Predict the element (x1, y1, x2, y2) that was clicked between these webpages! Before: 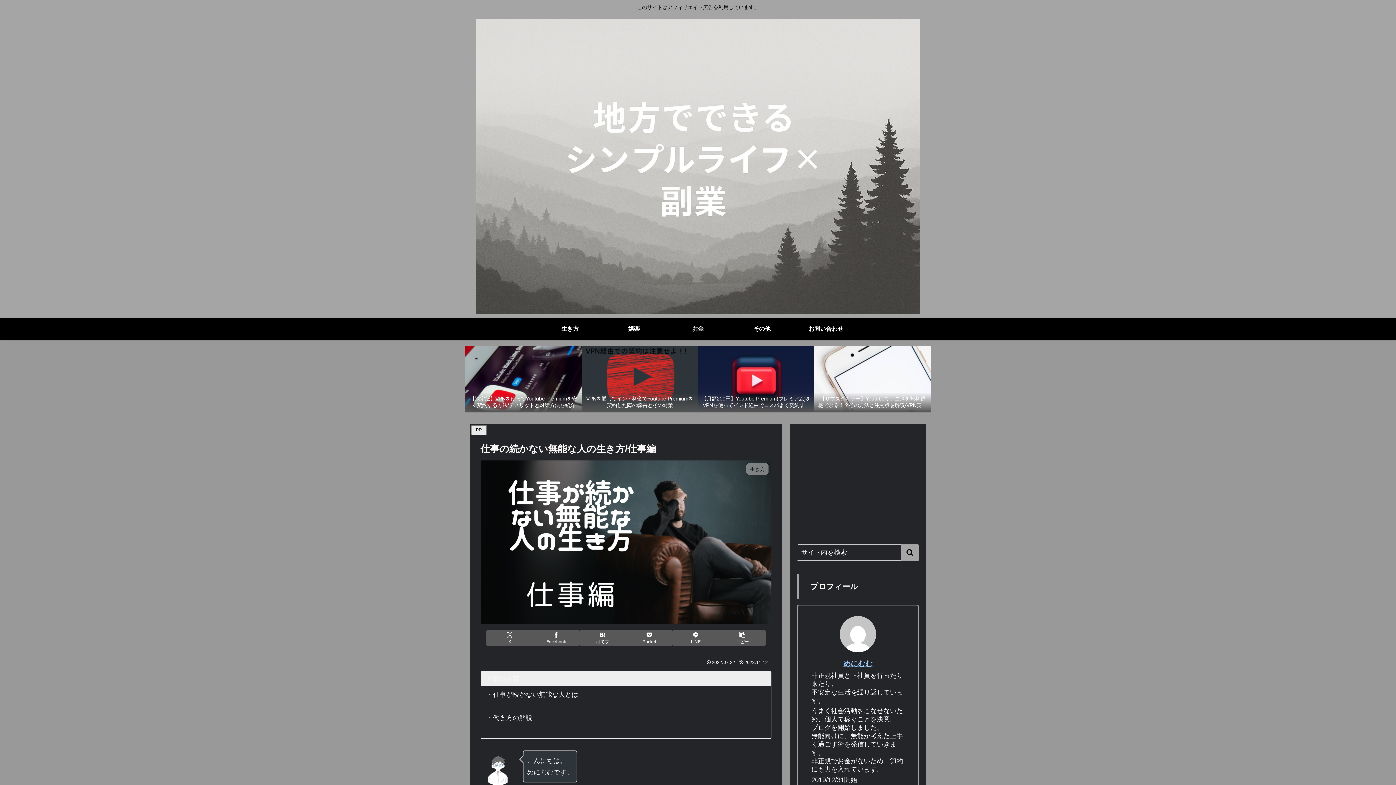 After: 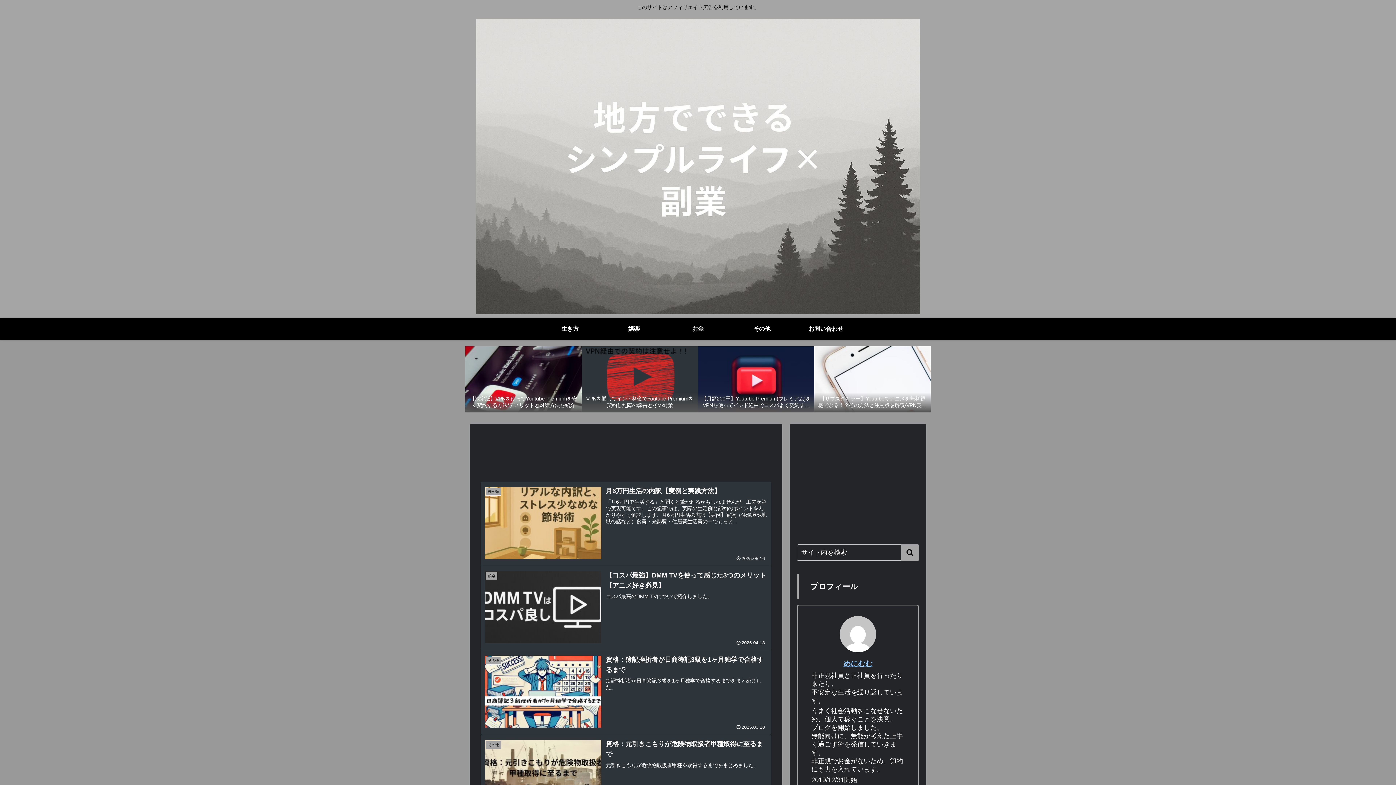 Action: bbox: (469, 18, 926, 314)